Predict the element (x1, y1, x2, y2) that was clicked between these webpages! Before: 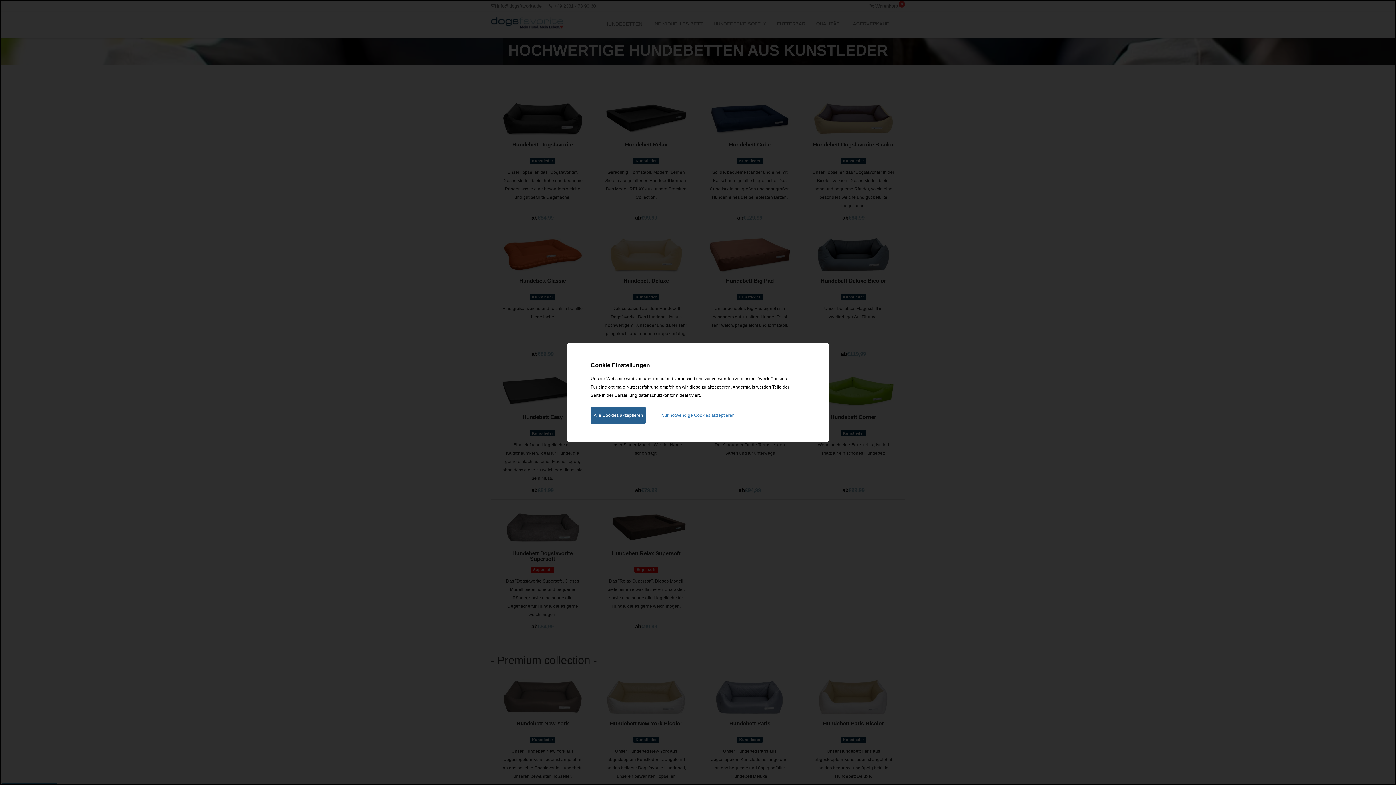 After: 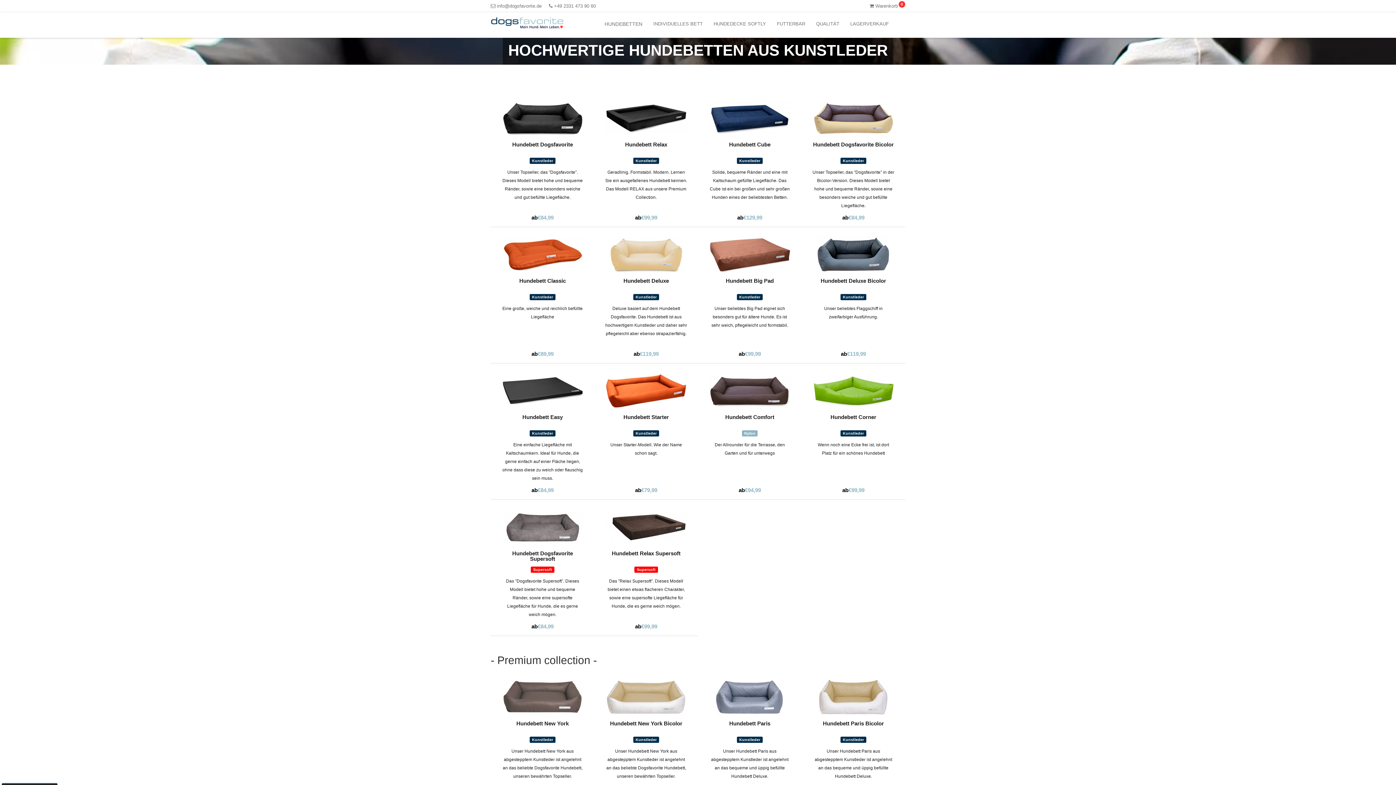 Action: label: Alle Cookies akzeptieren bbox: (590, 407, 646, 424)